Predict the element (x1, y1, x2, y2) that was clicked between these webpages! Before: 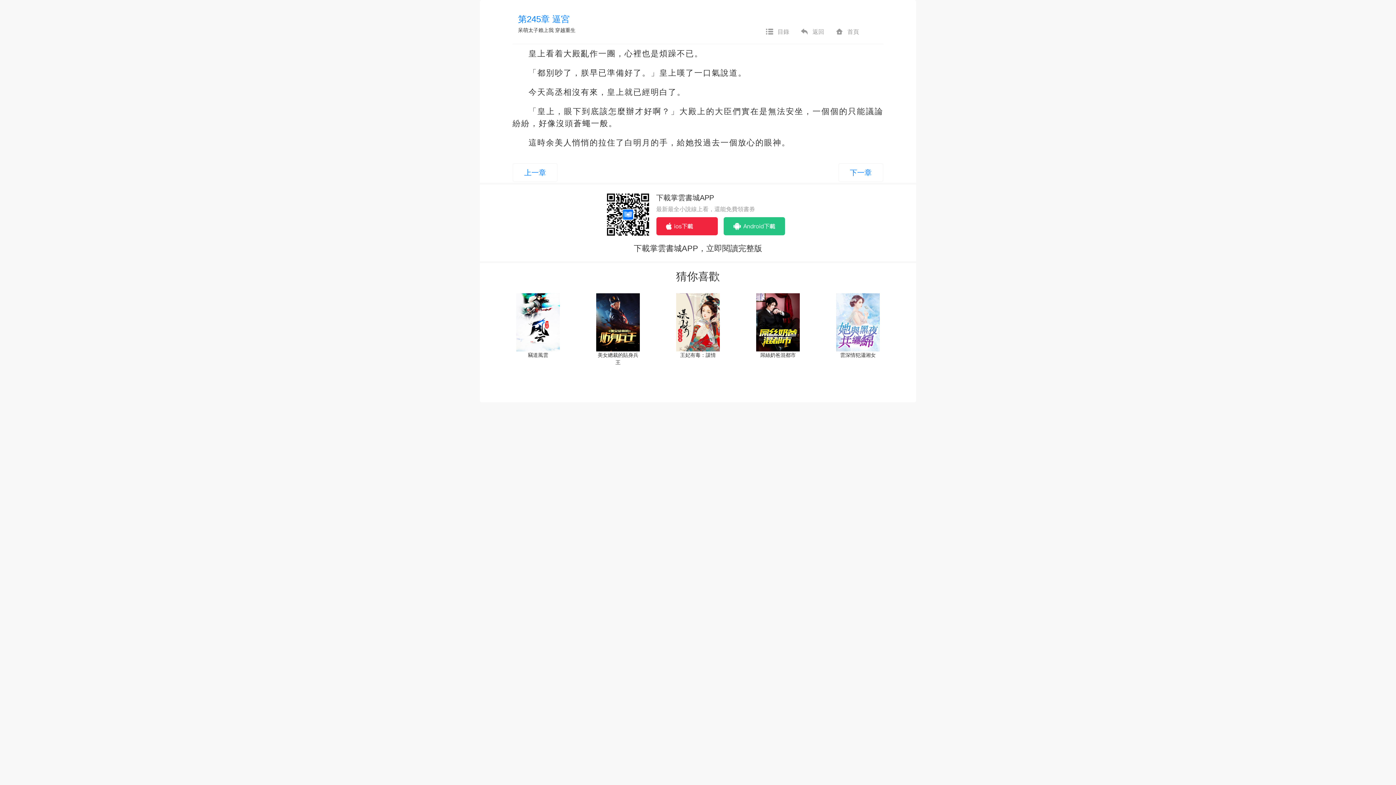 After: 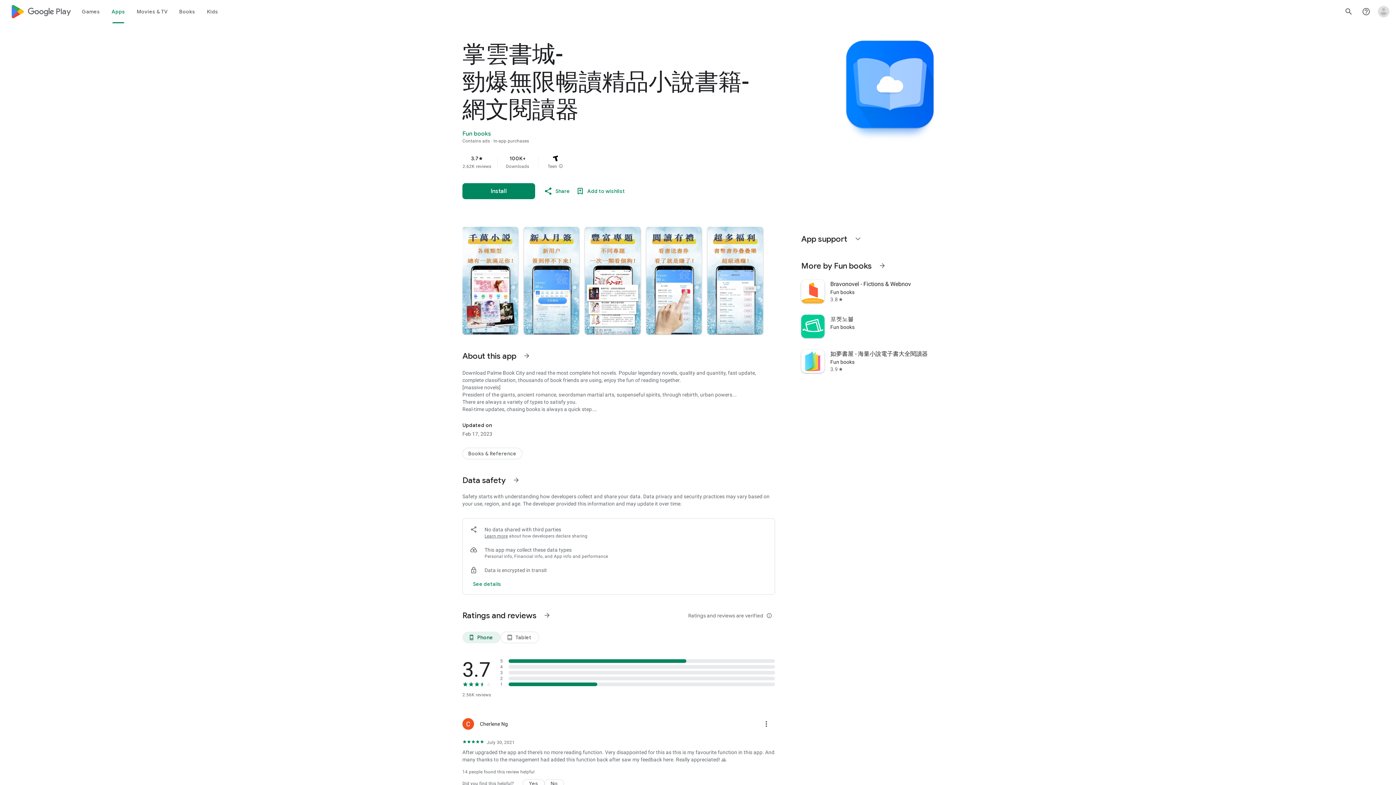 Action: bbox: (723, 217, 785, 235)